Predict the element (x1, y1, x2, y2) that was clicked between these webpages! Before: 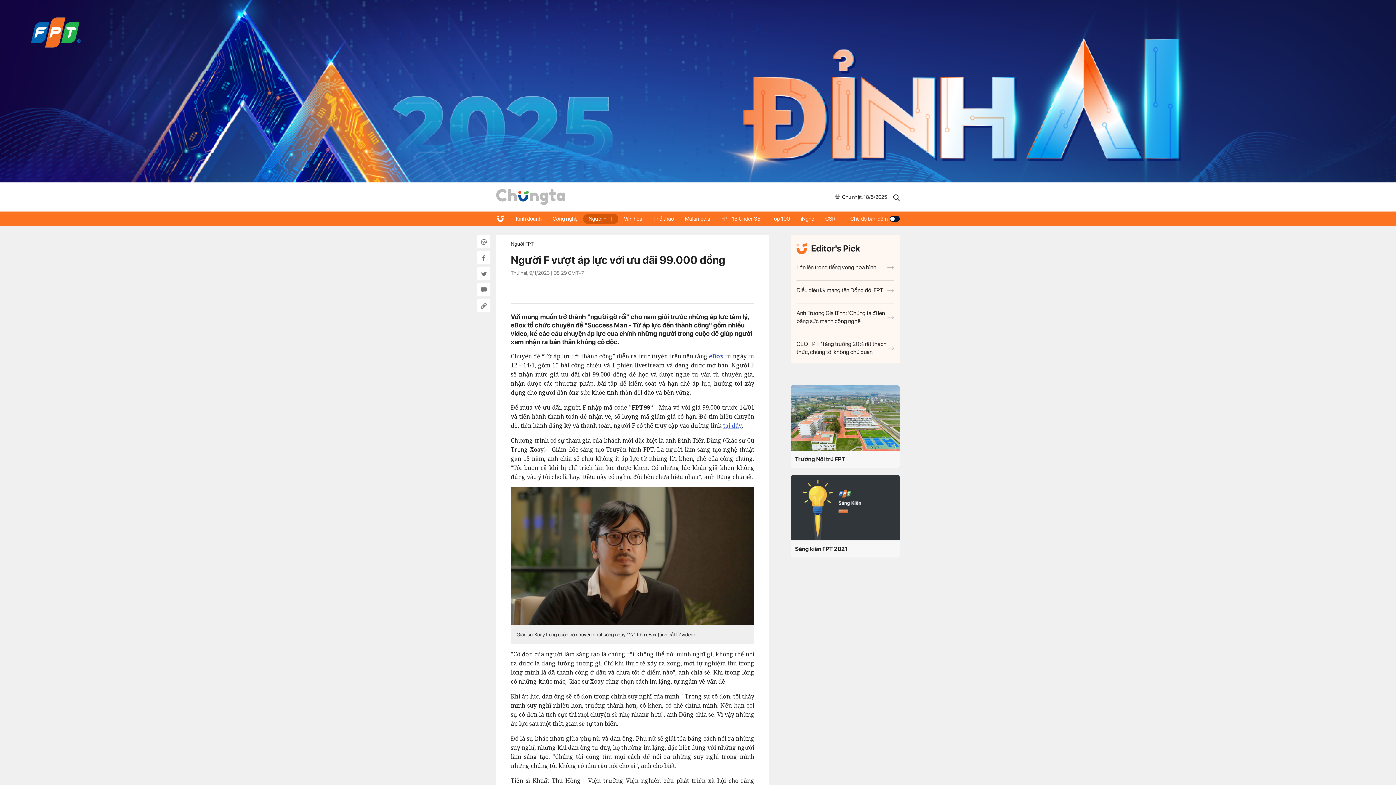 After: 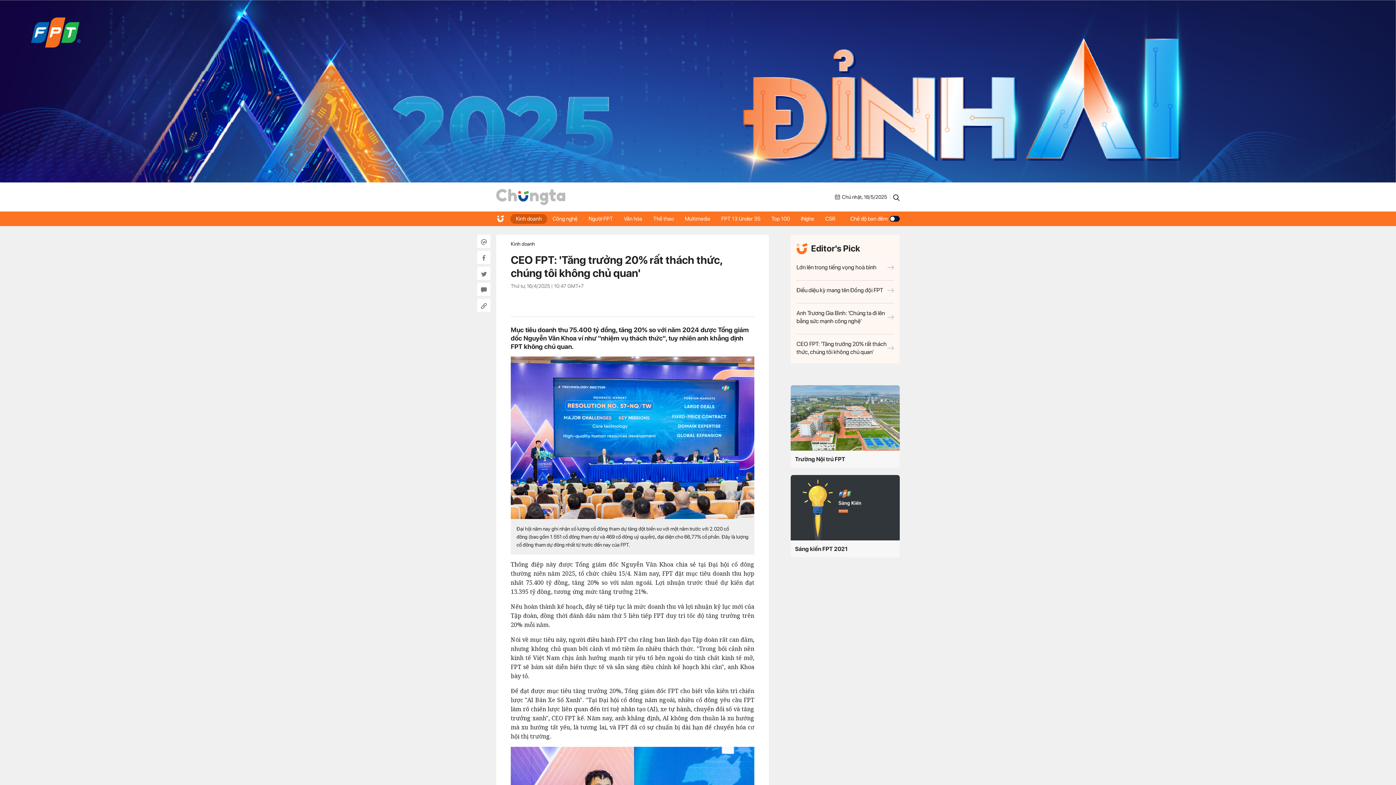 Action: label: CEO FPT: 'Tăng trưởng 20% rất thách thức, chúng tôi không chủ quan' bbox: (796, 340, 894, 356)